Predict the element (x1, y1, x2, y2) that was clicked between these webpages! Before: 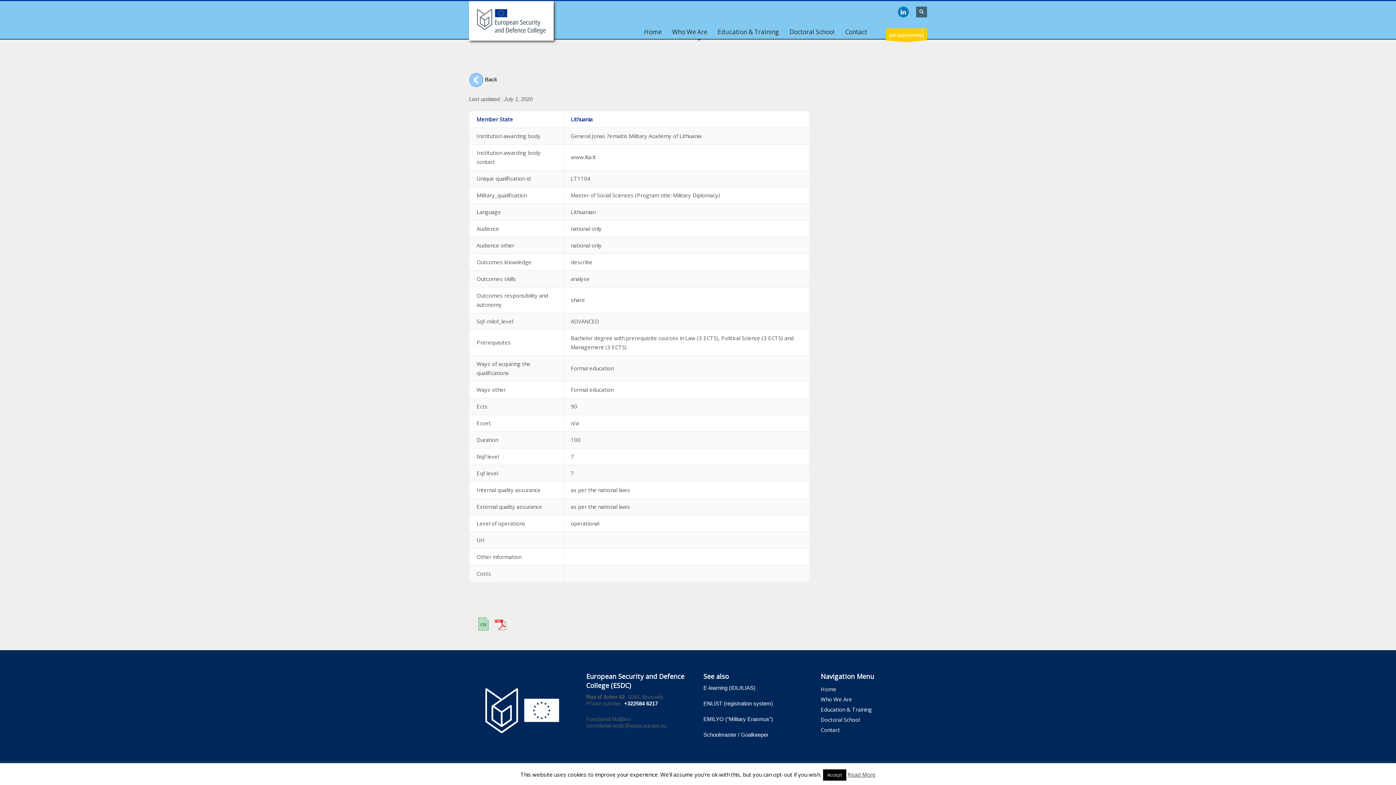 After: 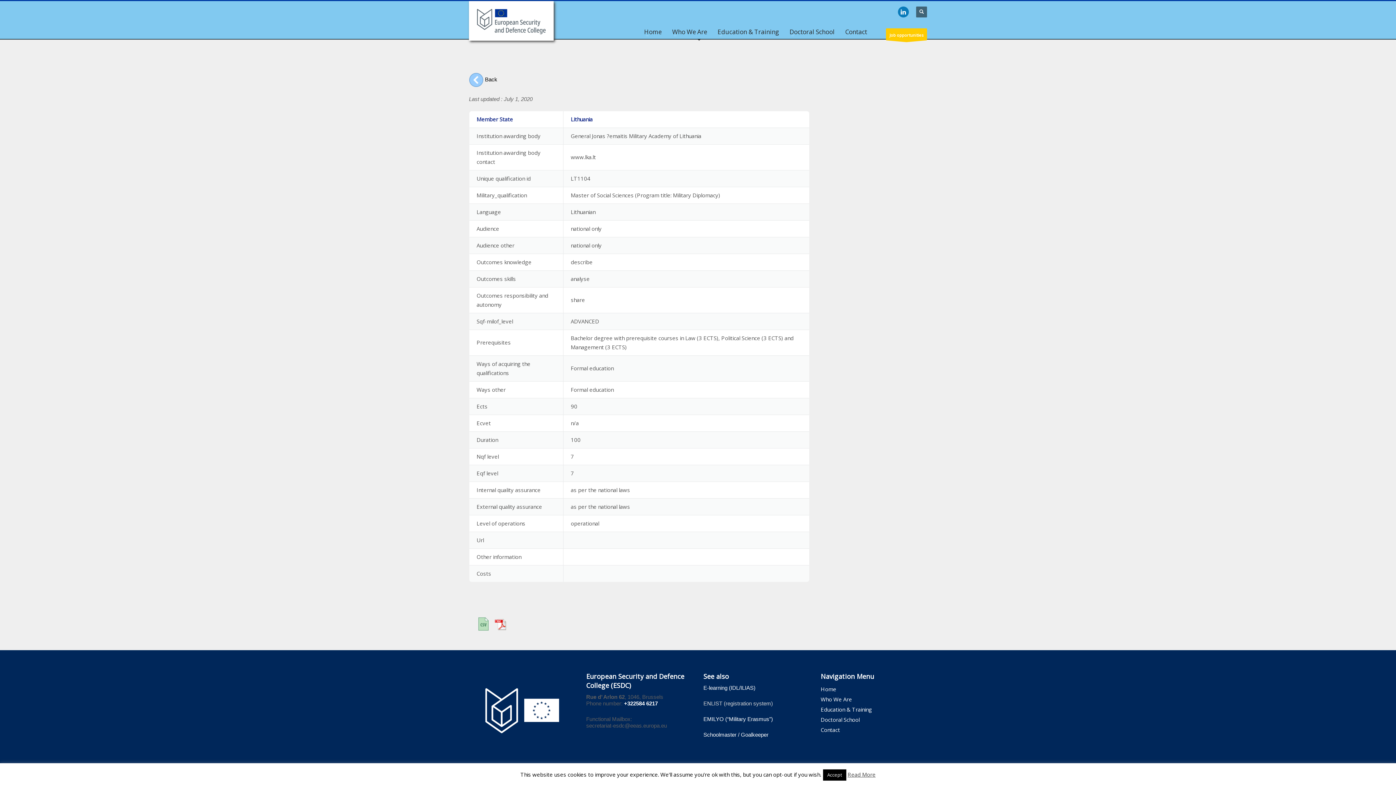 Action: label: ENLIST (registration system) bbox: (703, 700, 773, 706)